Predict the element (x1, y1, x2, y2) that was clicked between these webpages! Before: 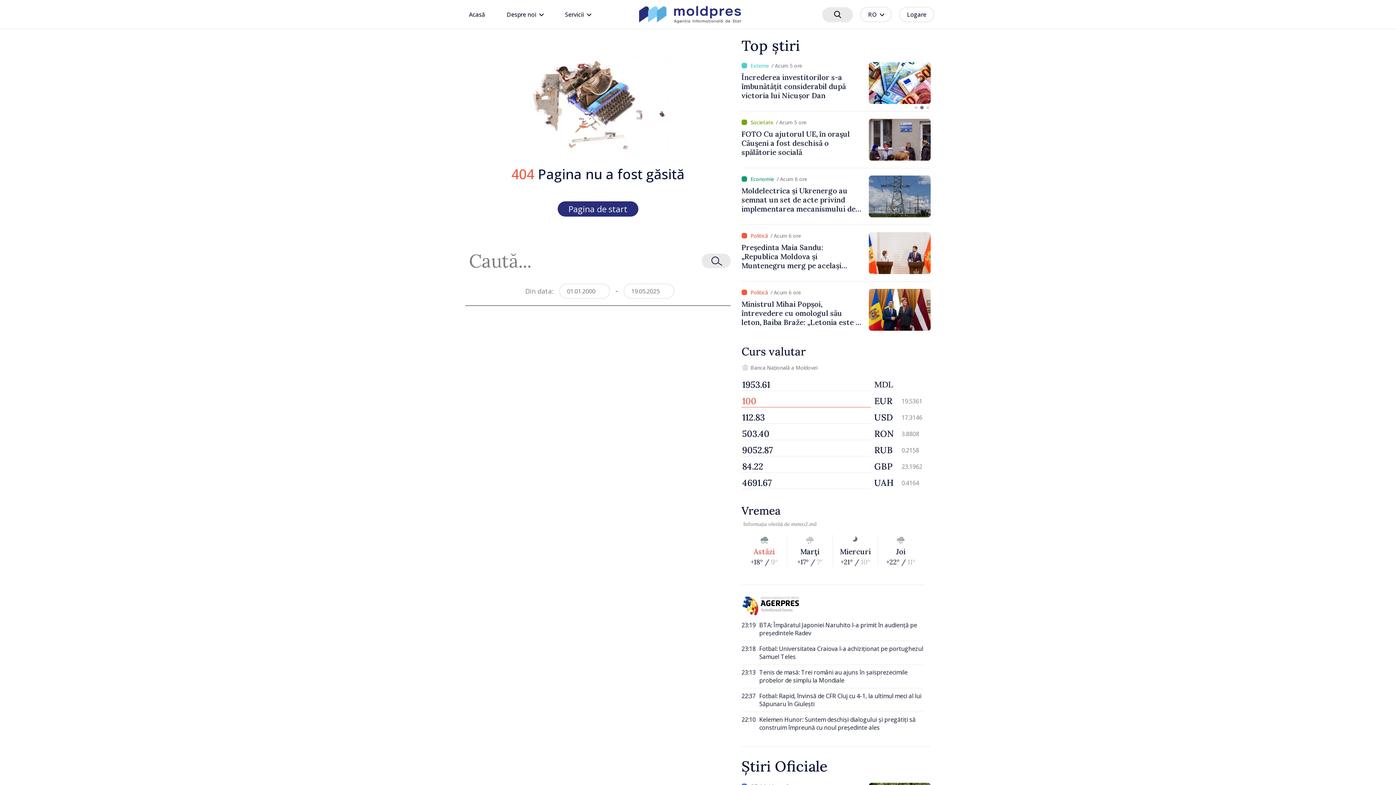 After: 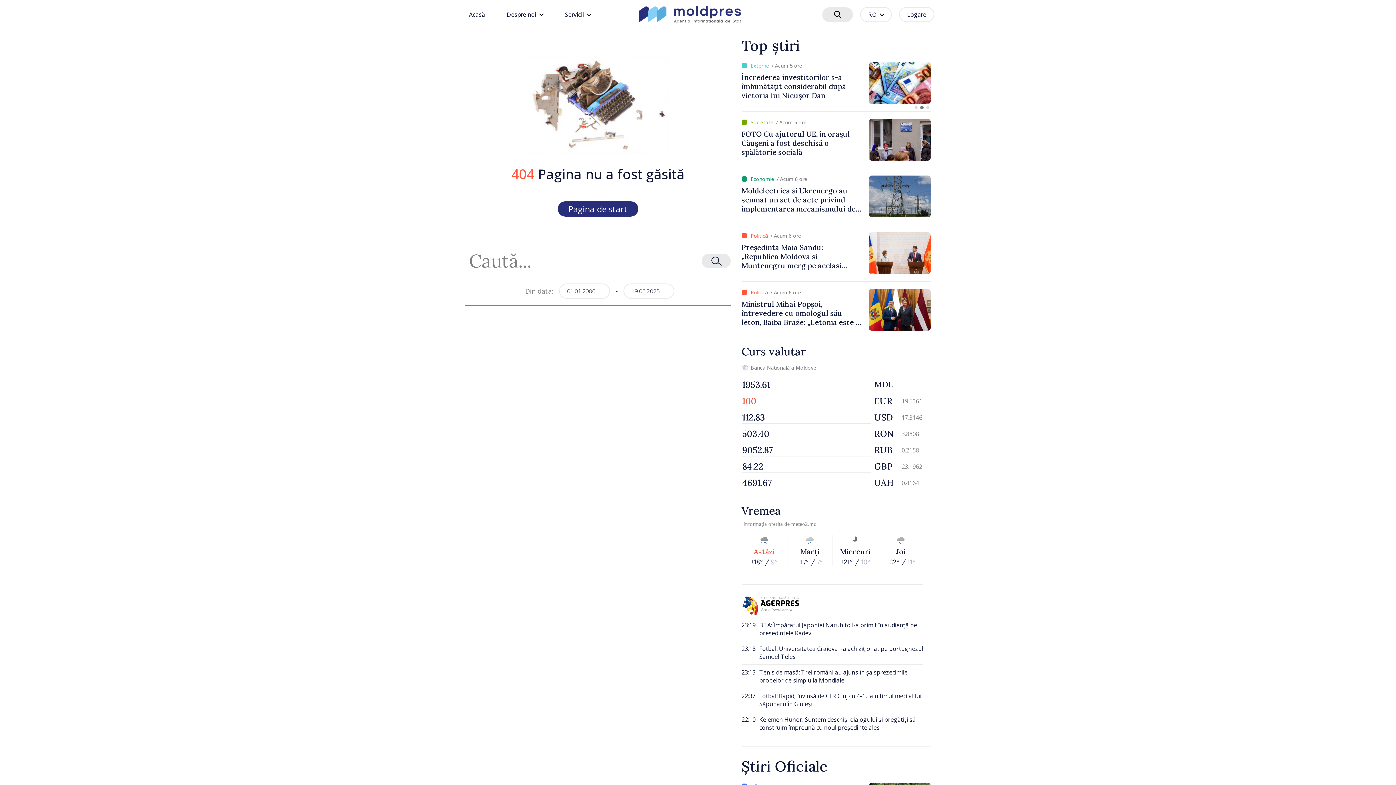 Action: label: 23:19

BTA: Împăratul Japoniei Naruhito l-a primit în audiență pe președintele Radev bbox: (741, 617, 923, 641)